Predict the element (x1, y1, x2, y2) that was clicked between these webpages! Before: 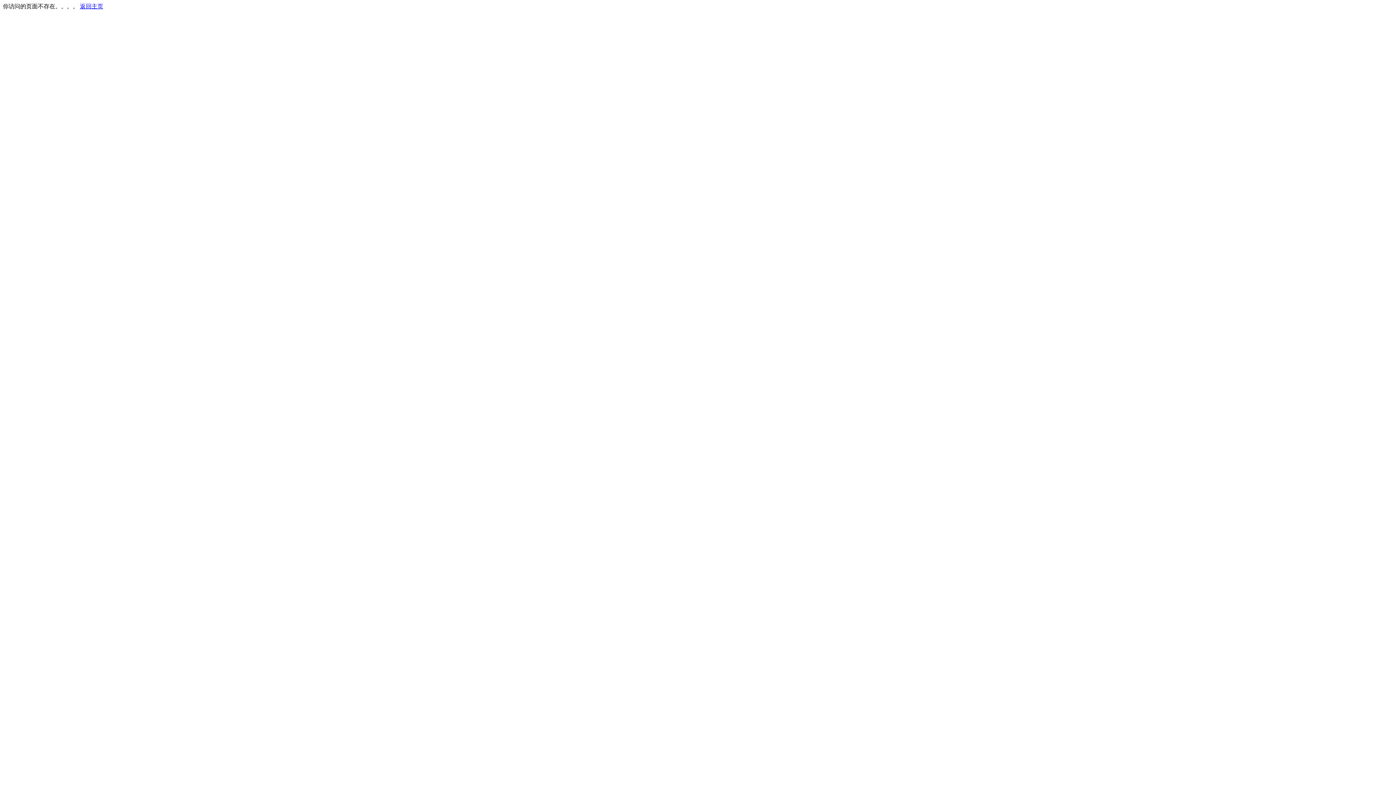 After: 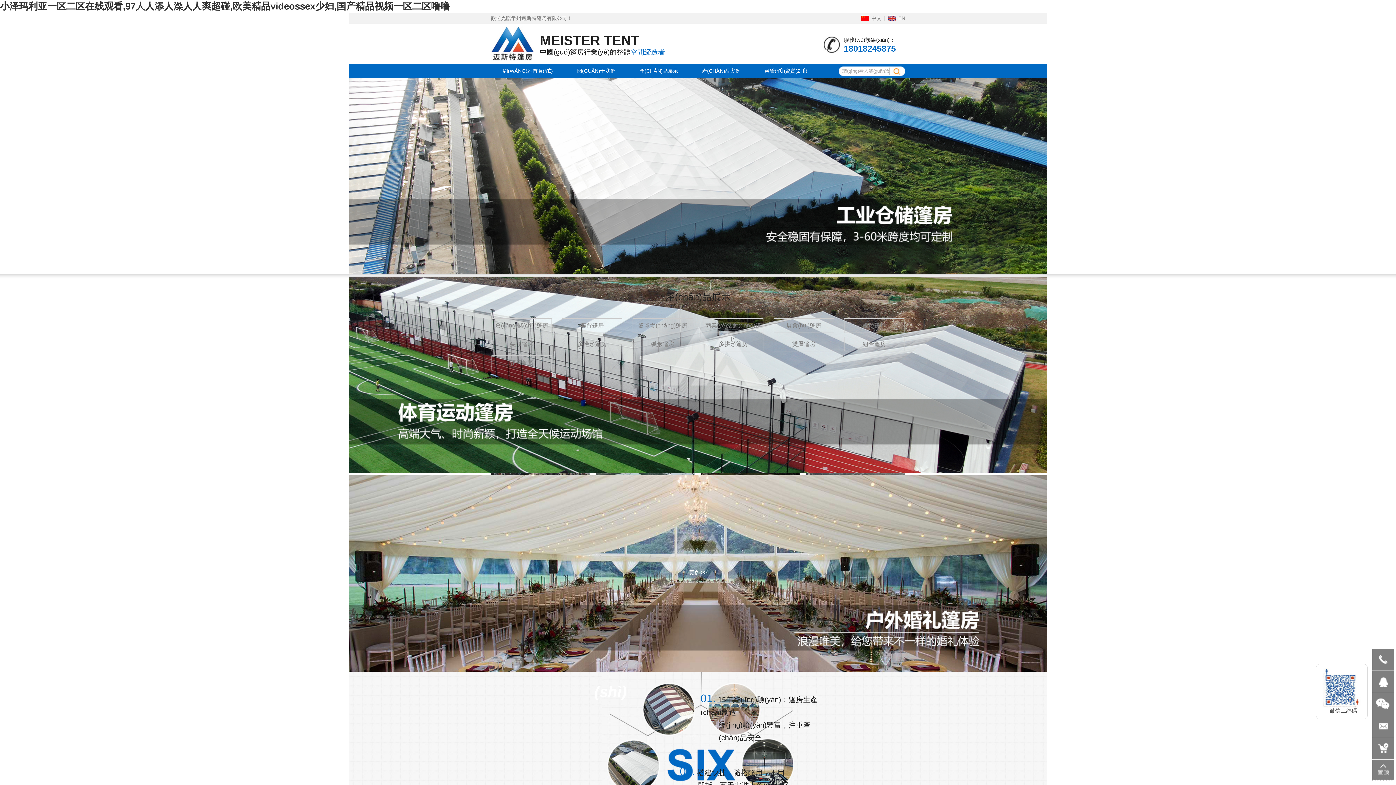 Action: label: 返回主页 bbox: (80, 3, 103, 9)